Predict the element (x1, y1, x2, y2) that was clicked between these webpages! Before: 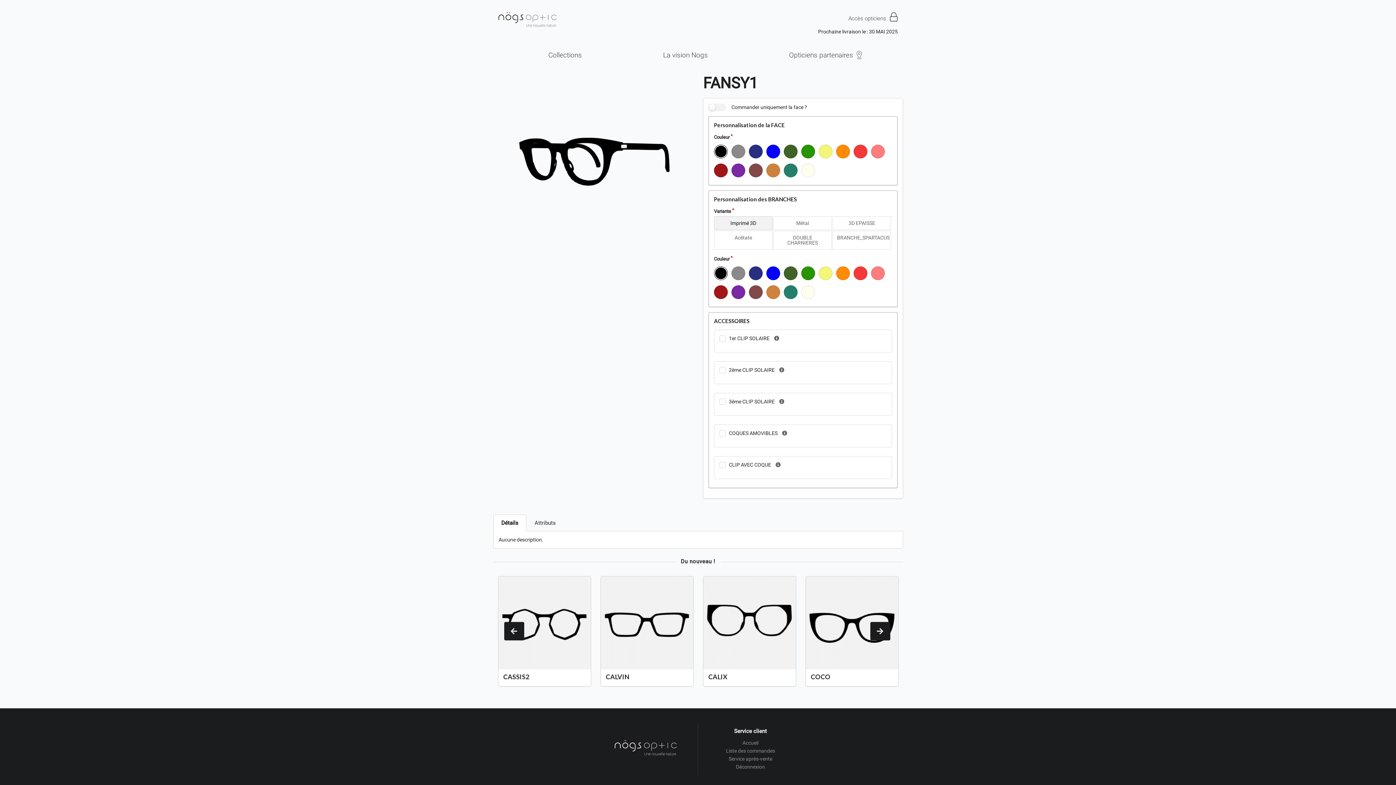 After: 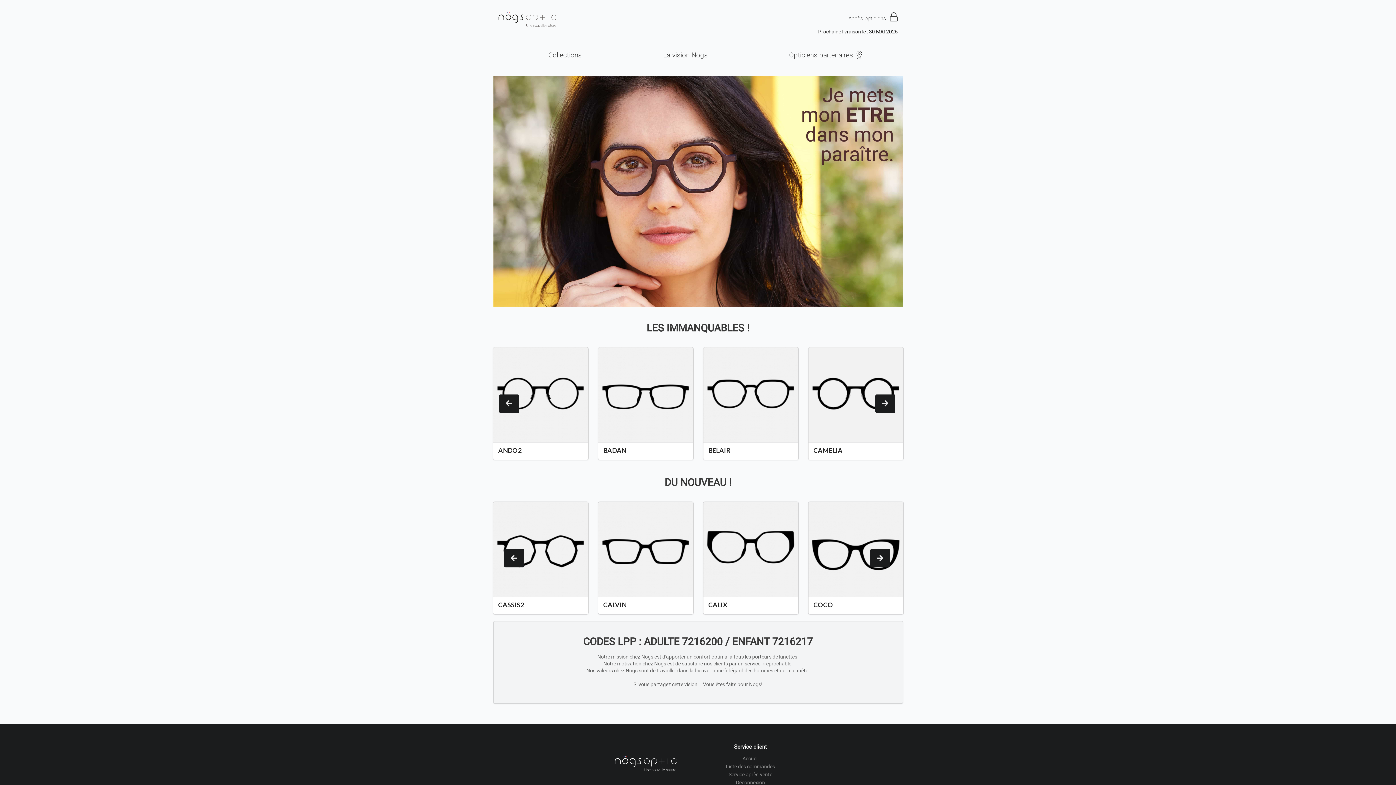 Action: label: Déconnexion bbox: (703, 763, 798, 770)